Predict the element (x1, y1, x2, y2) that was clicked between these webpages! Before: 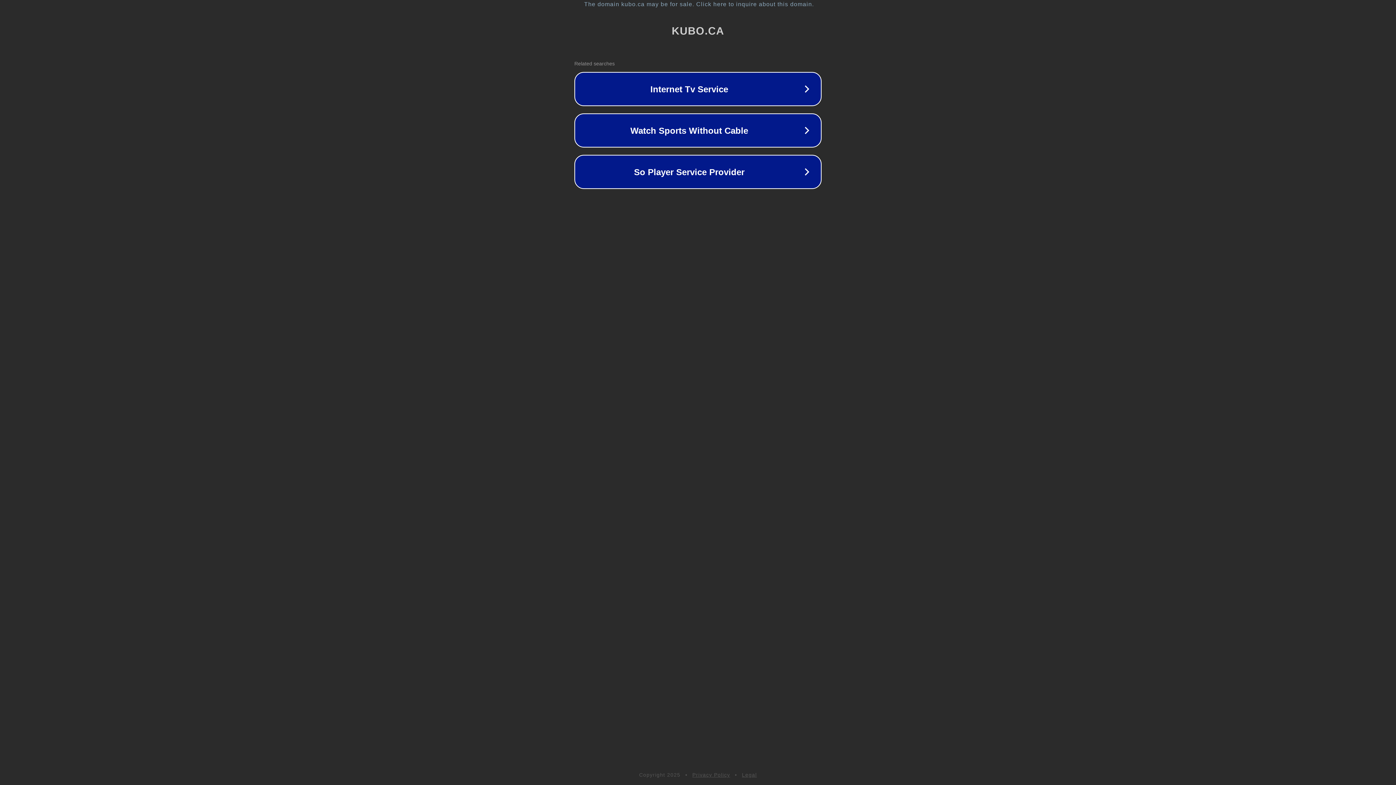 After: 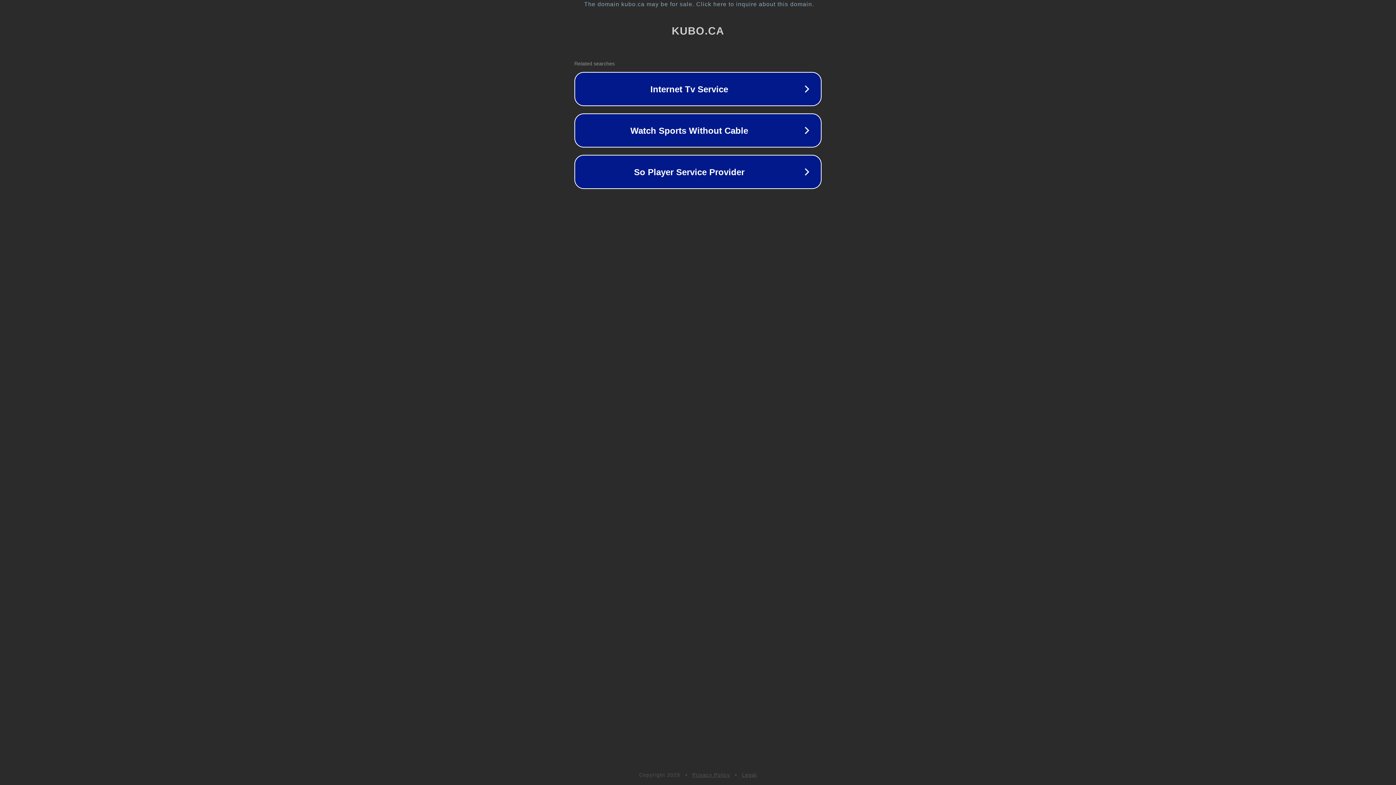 Action: bbox: (742, 772, 757, 778) label: Legal